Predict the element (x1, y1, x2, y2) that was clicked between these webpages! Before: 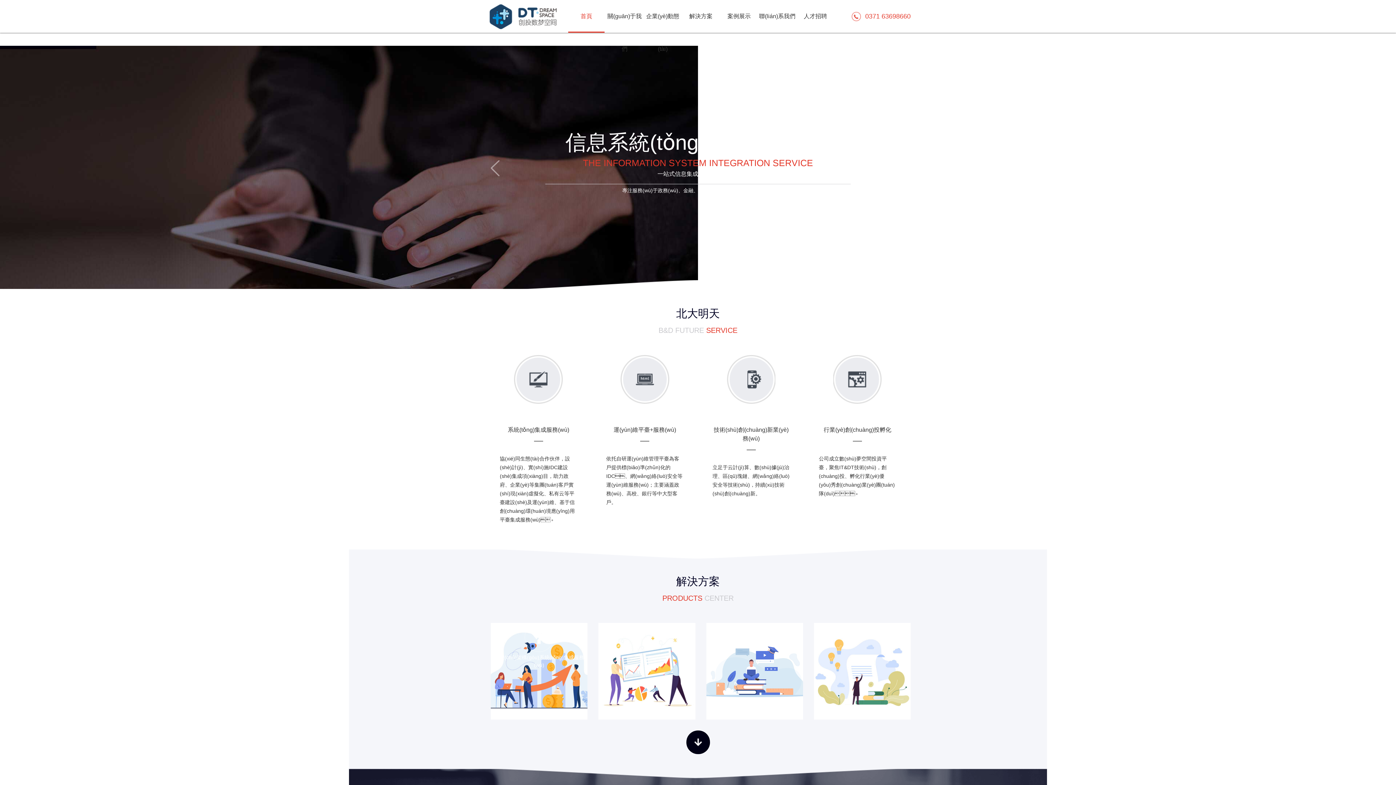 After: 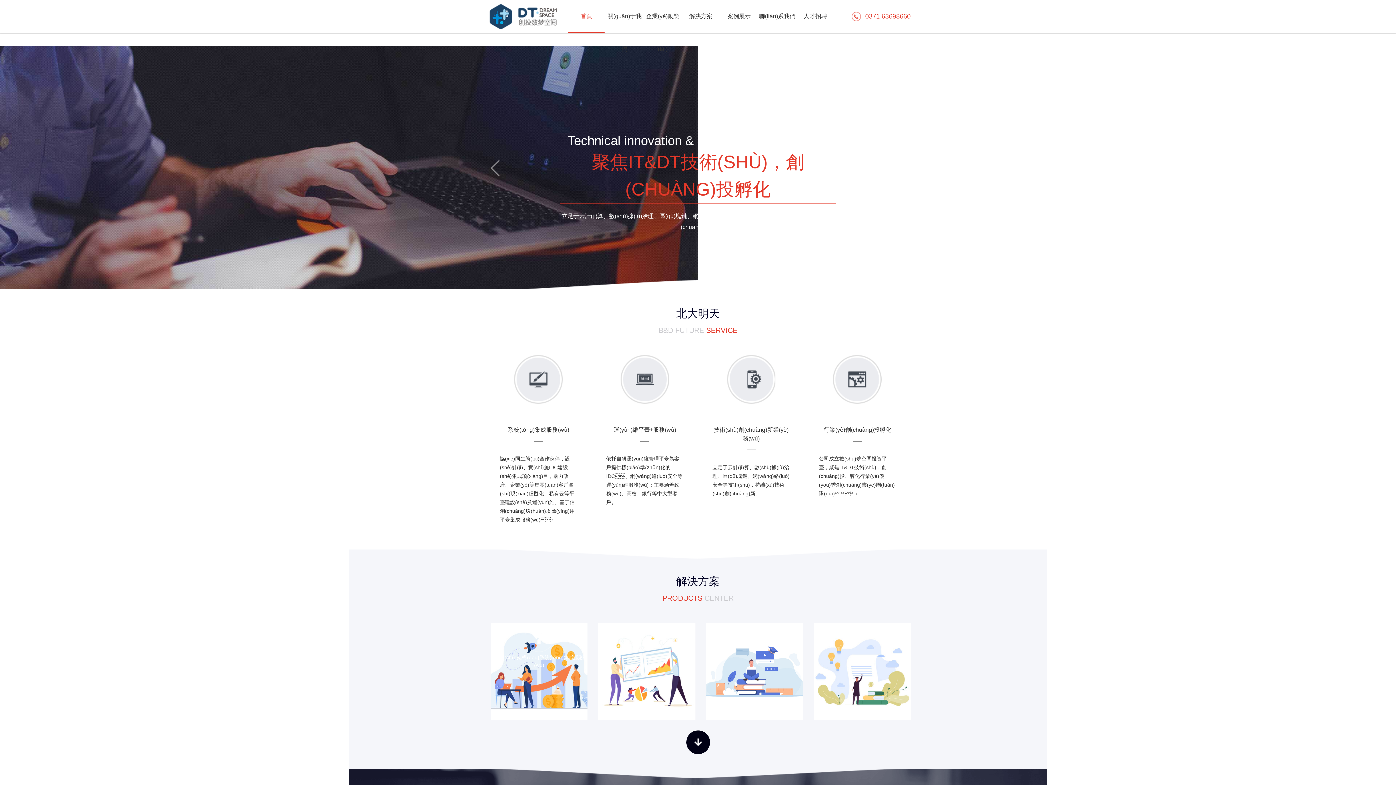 Action: bbox: (490, 160, 499, 176)